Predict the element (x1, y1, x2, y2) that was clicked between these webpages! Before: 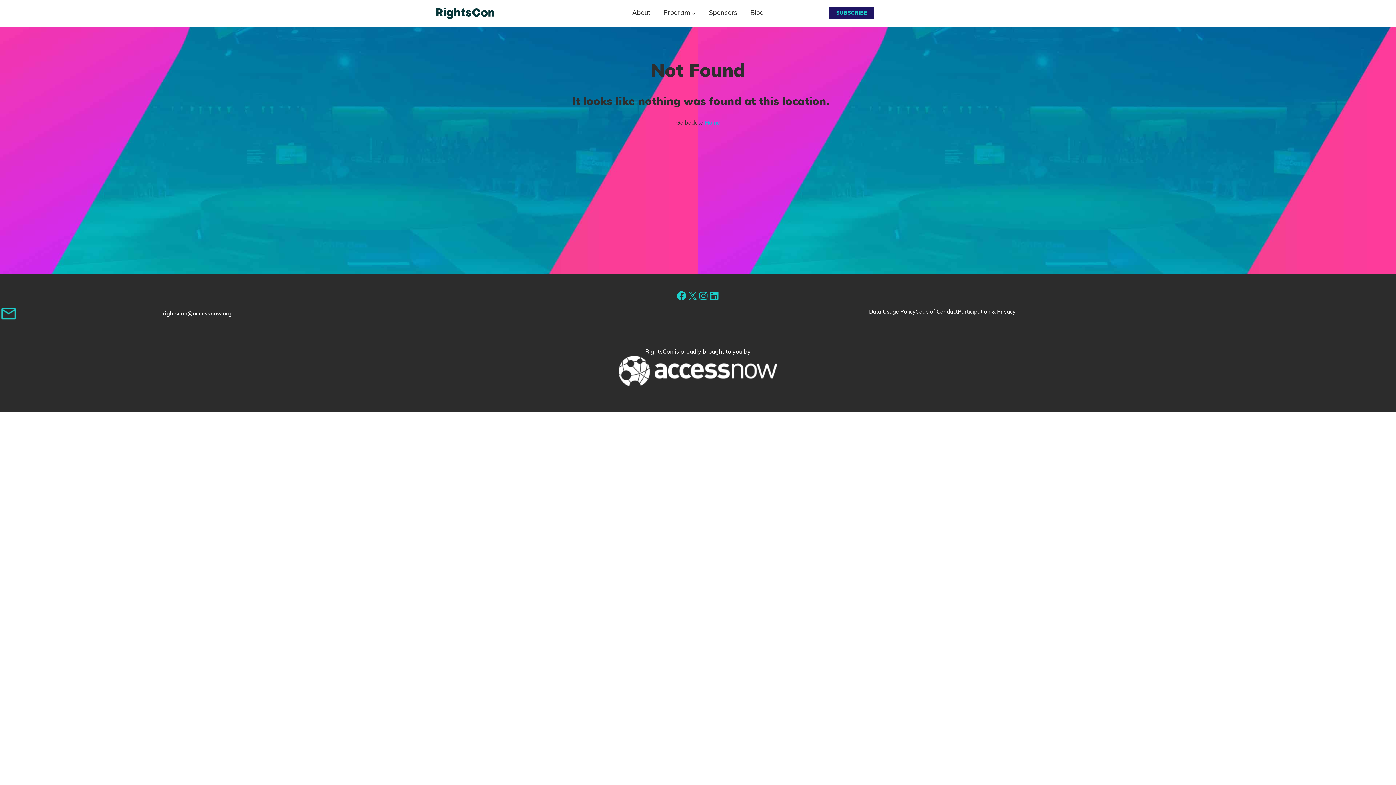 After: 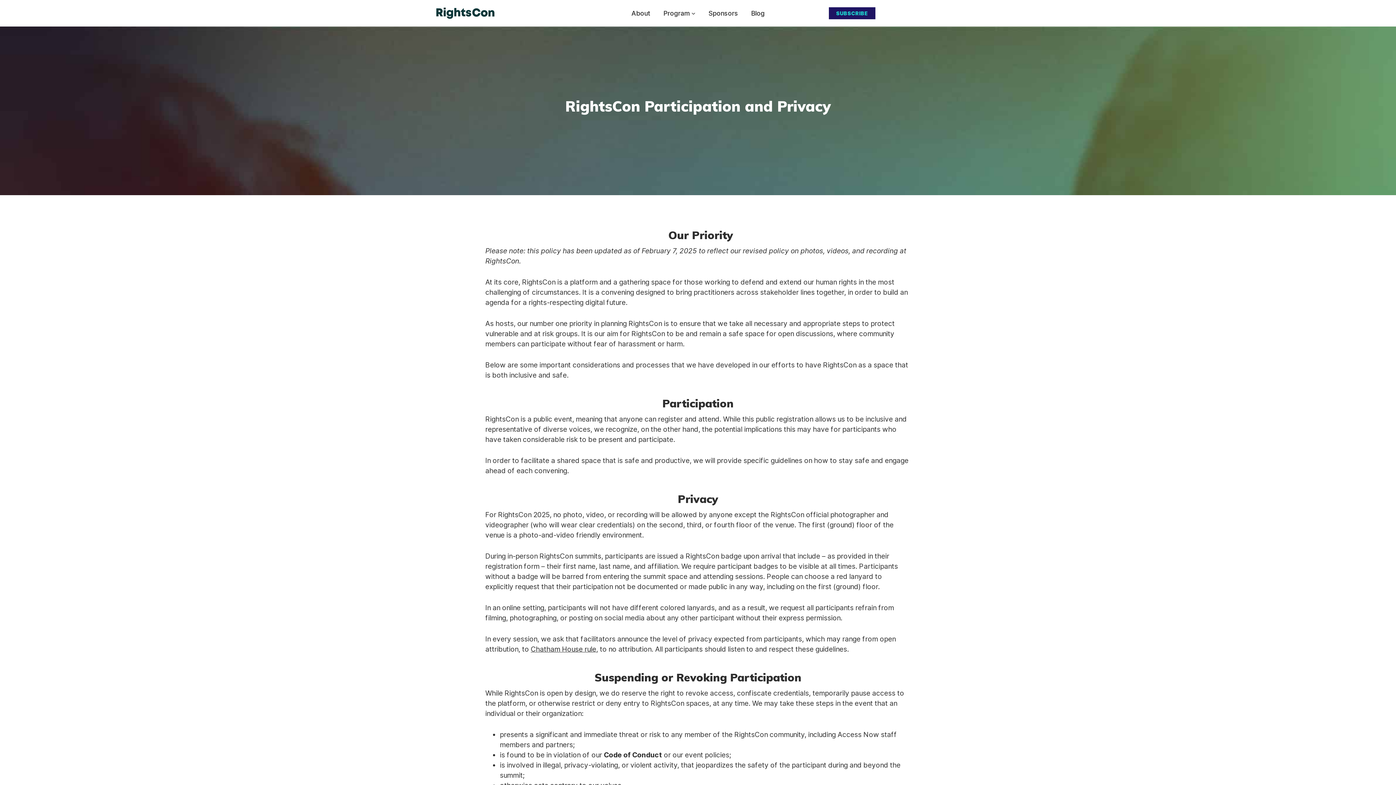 Action: bbox: (958, 308, 1015, 315) label: Participation & Privacy